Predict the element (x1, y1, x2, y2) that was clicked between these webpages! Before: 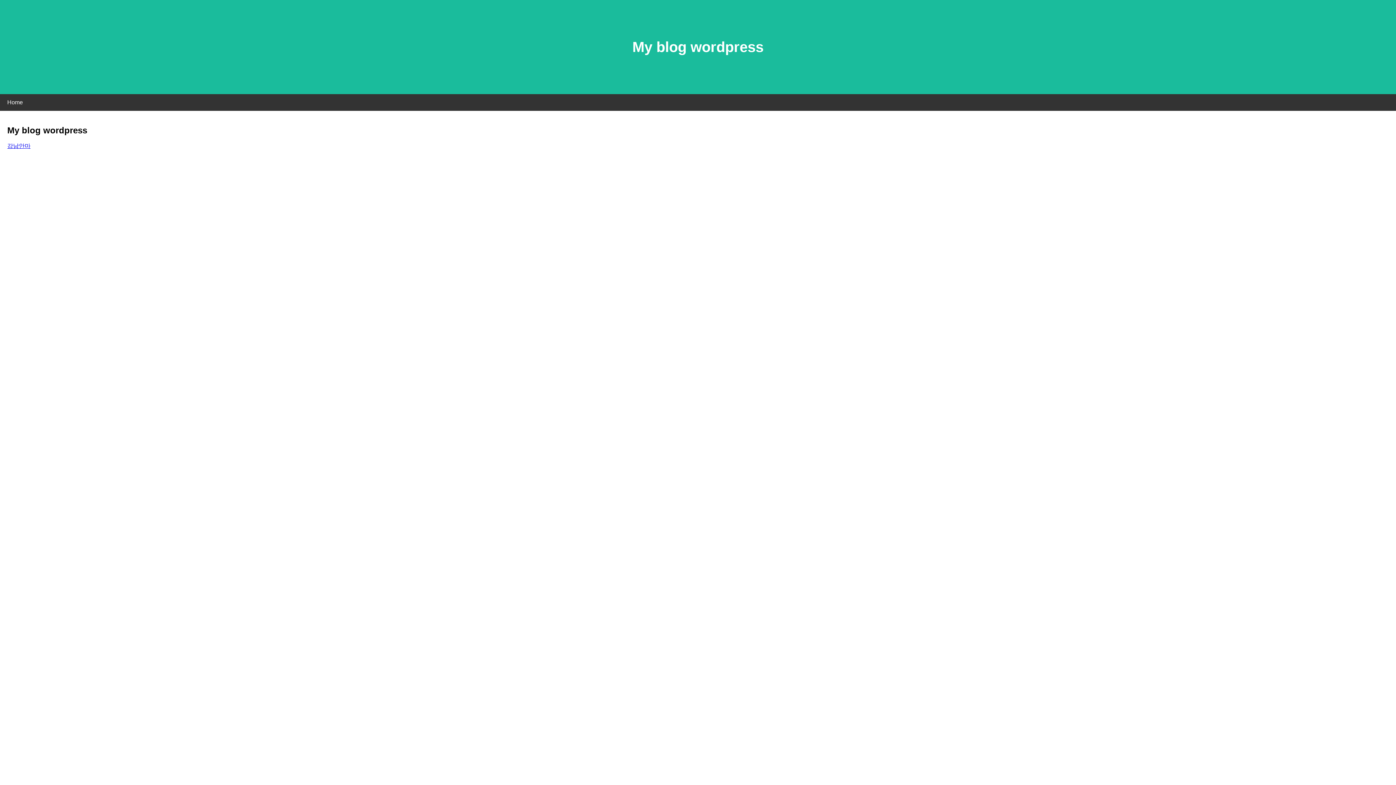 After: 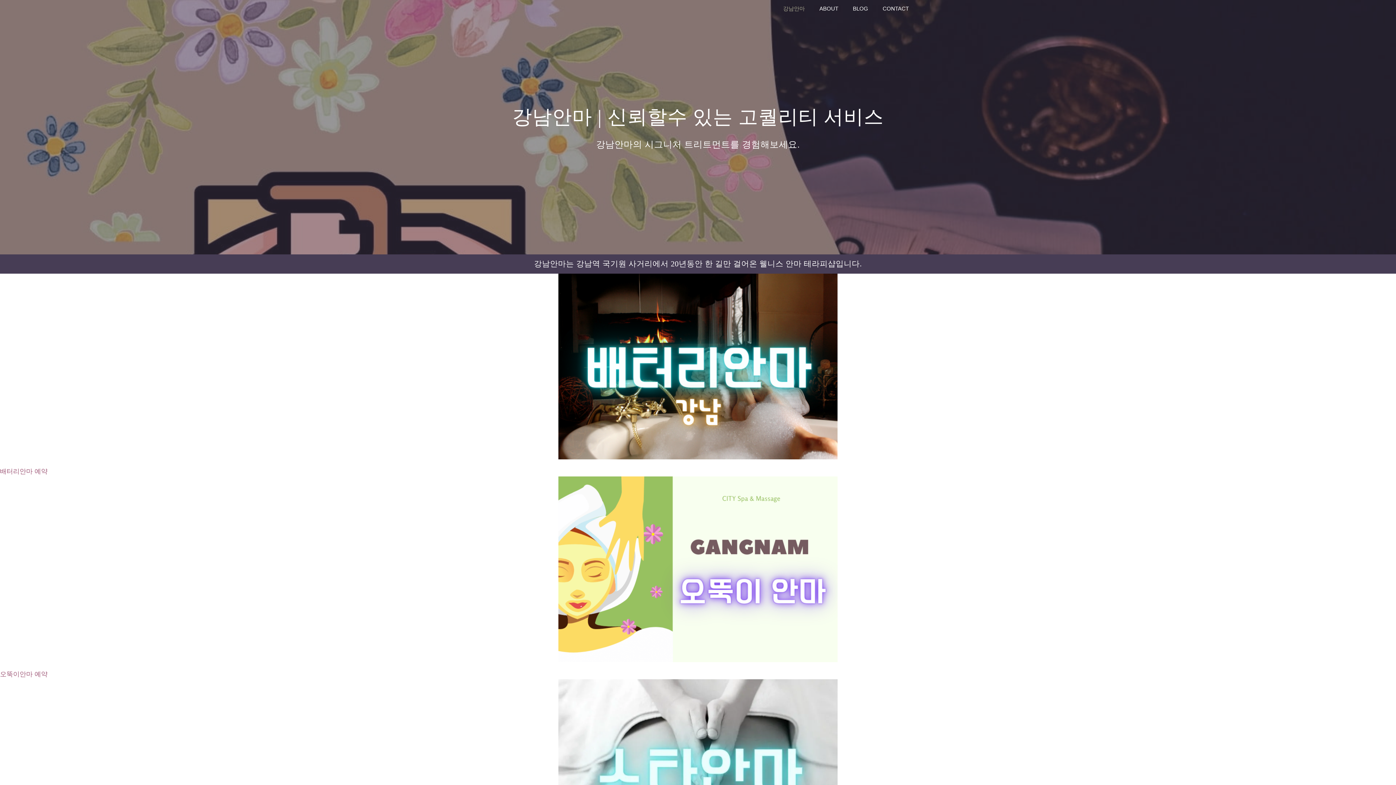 Action: bbox: (7, 143, 30, 149) label: 강남안마